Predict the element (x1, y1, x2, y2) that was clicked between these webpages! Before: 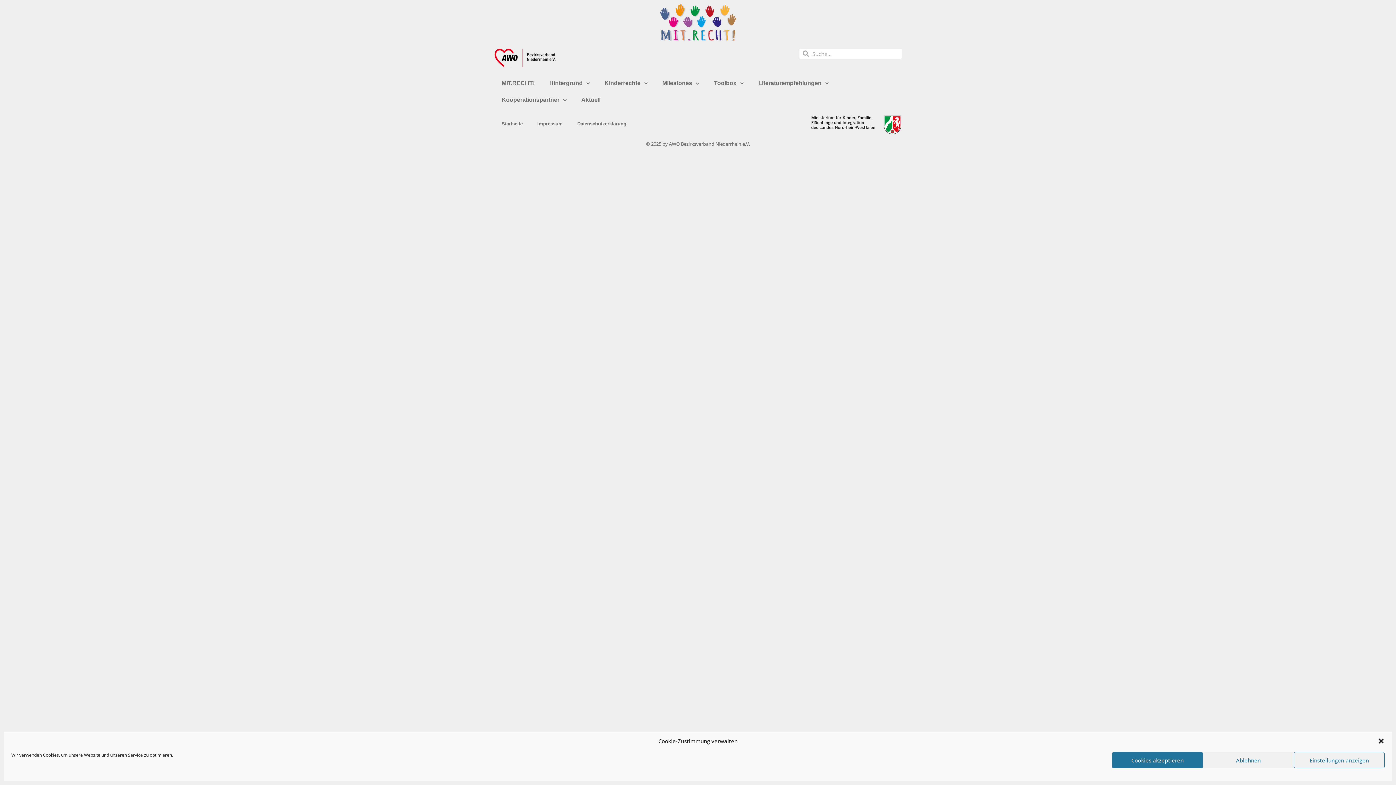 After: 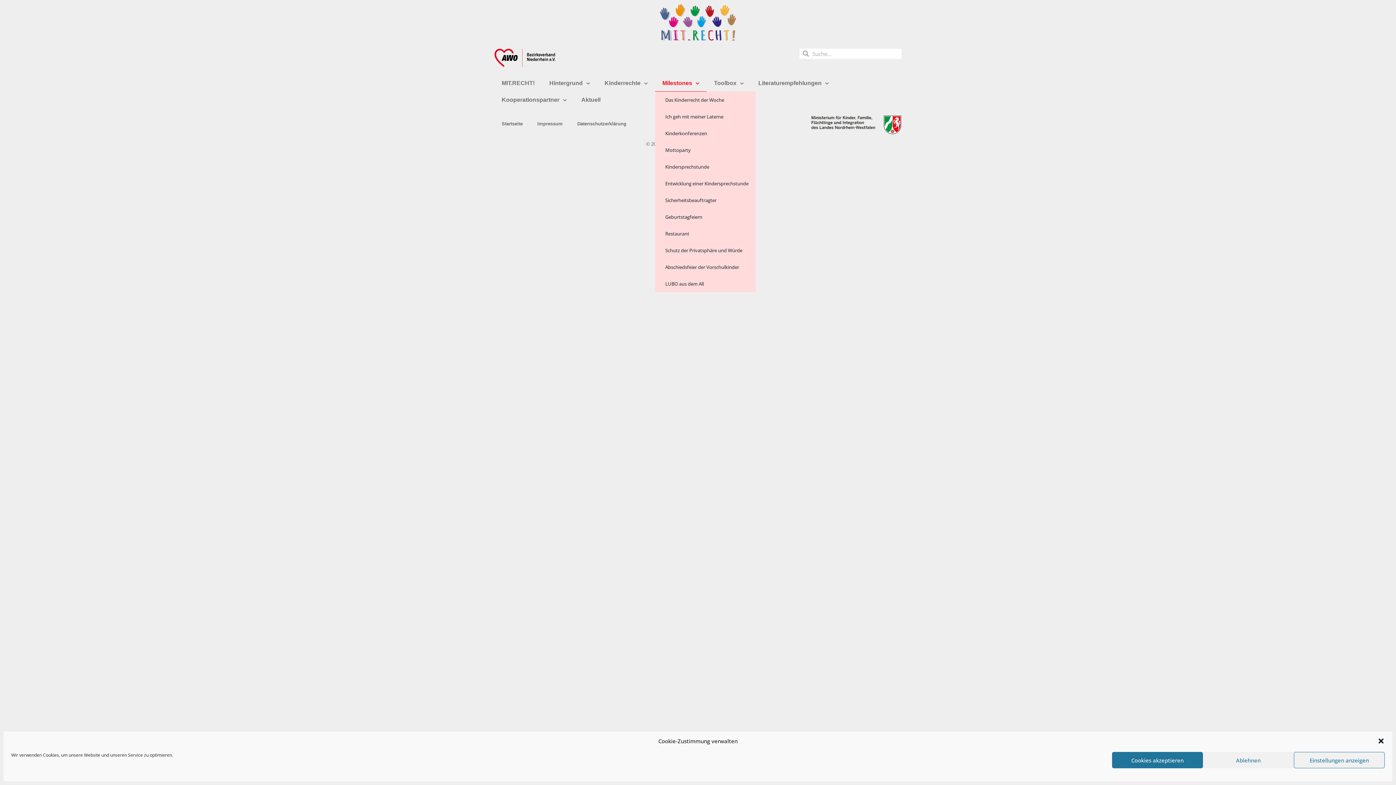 Action: label: Milestones bbox: (655, 74, 706, 91)